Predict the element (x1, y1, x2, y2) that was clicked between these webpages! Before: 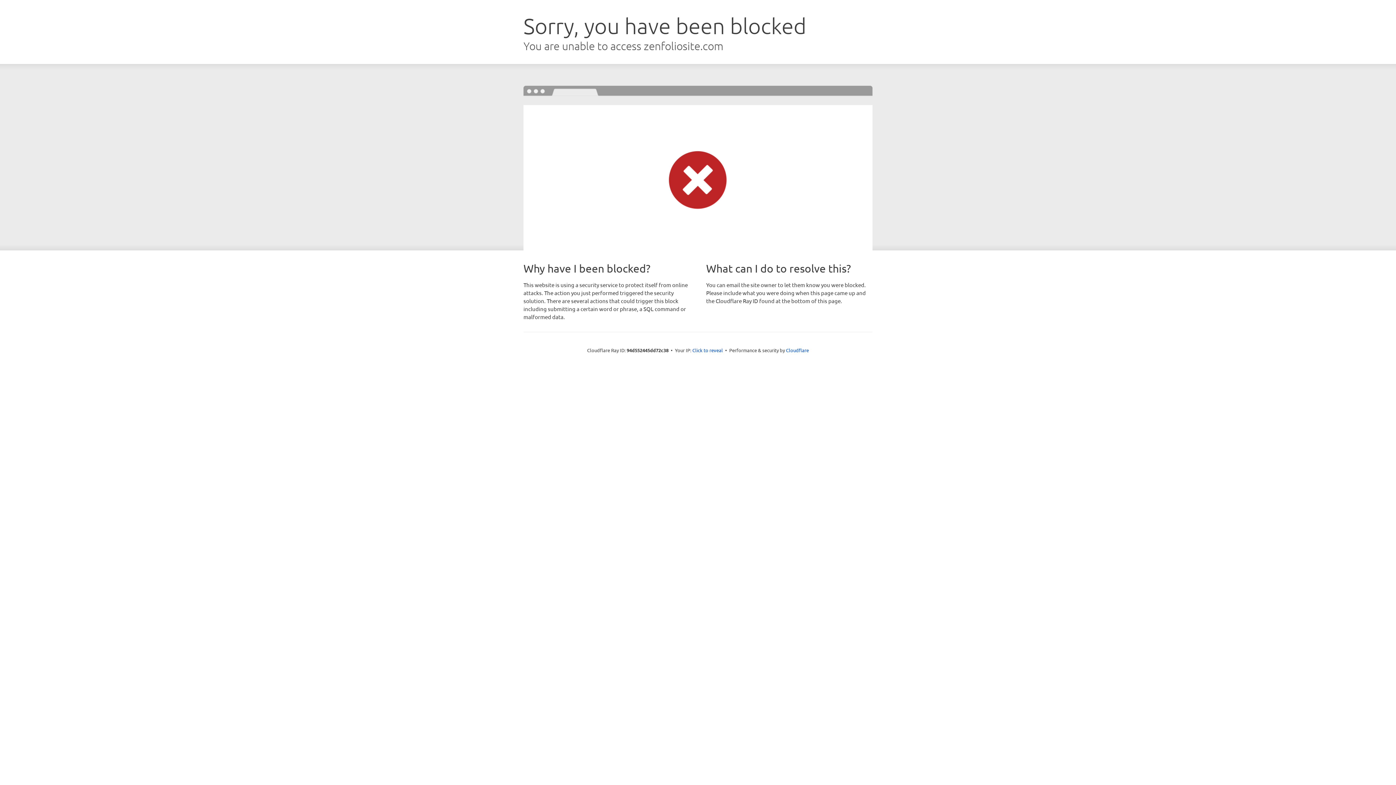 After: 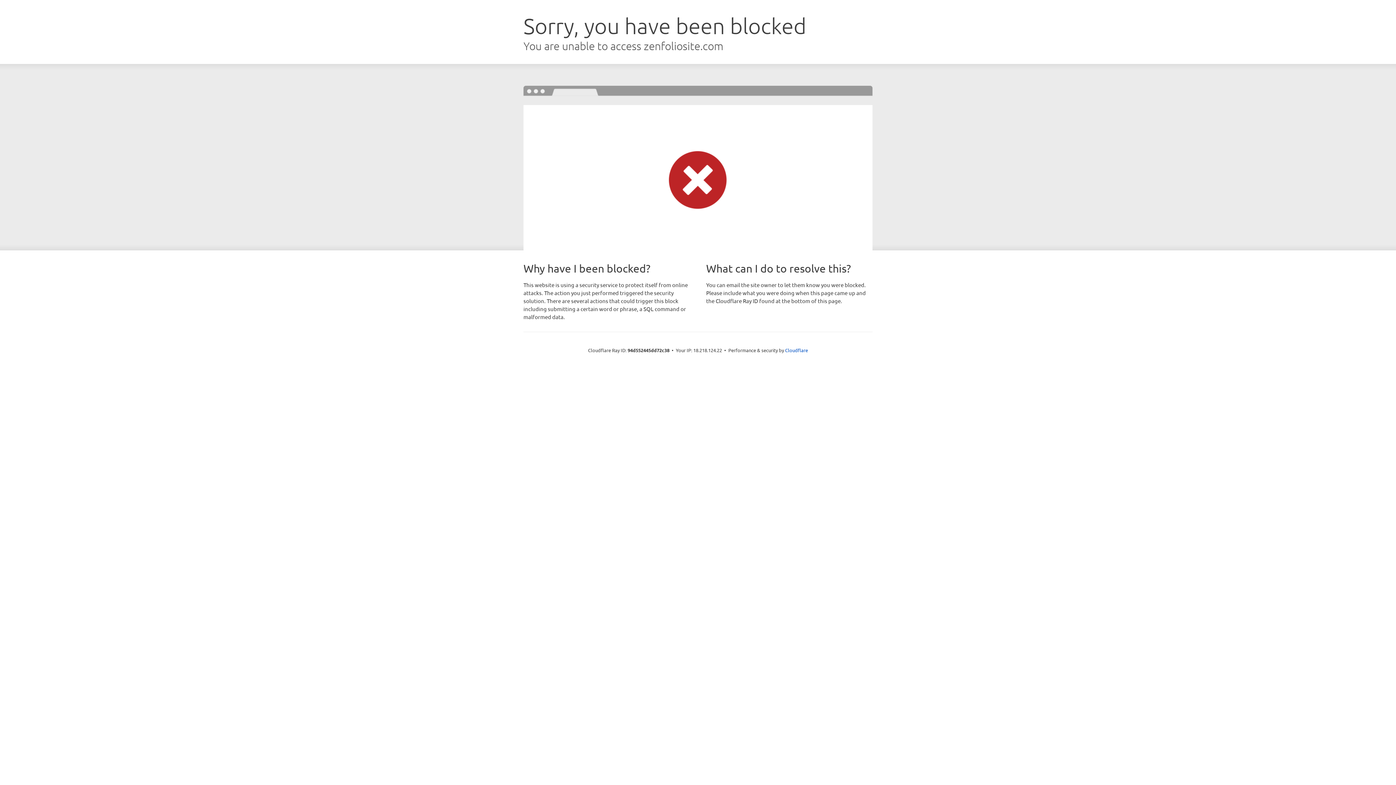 Action: bbox: (692, 346, 723, 353) label: Click to reveal